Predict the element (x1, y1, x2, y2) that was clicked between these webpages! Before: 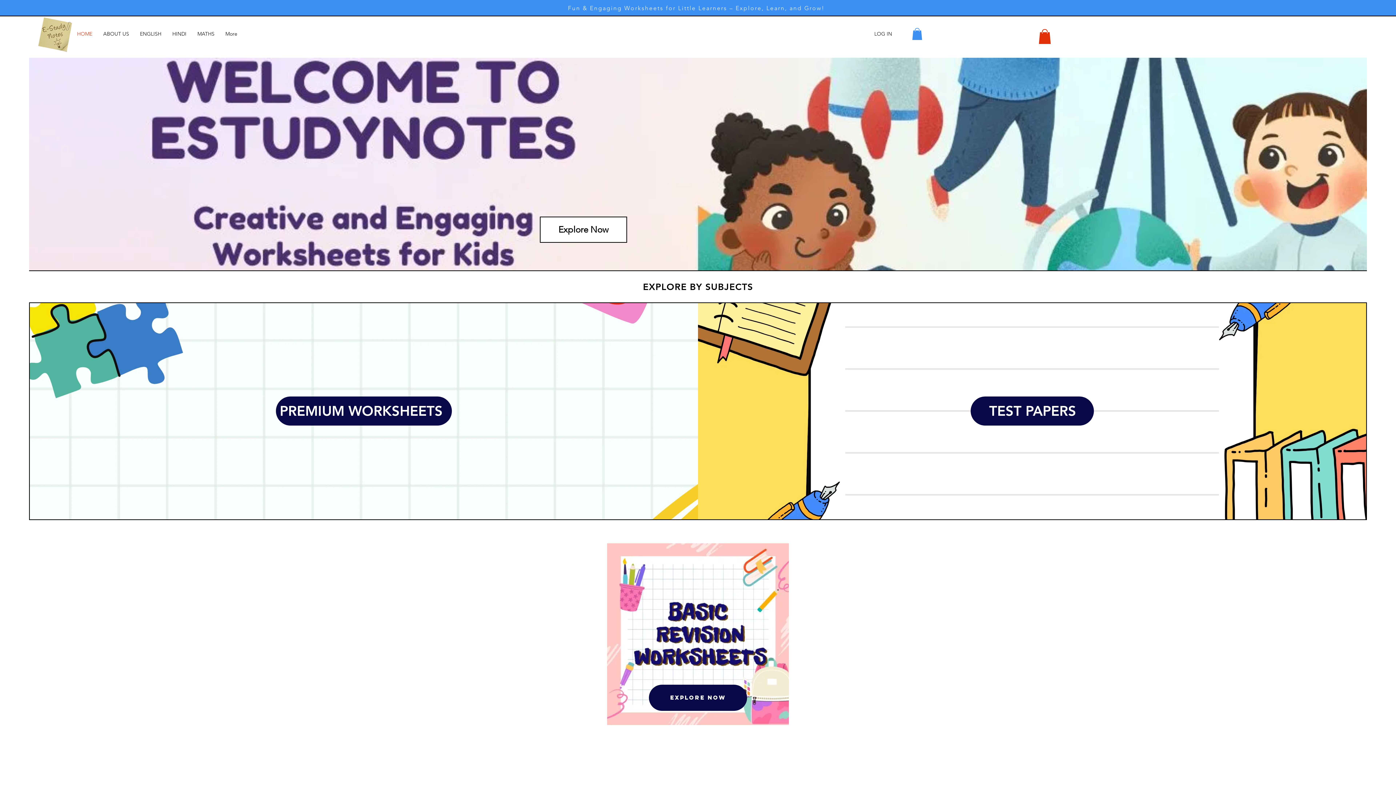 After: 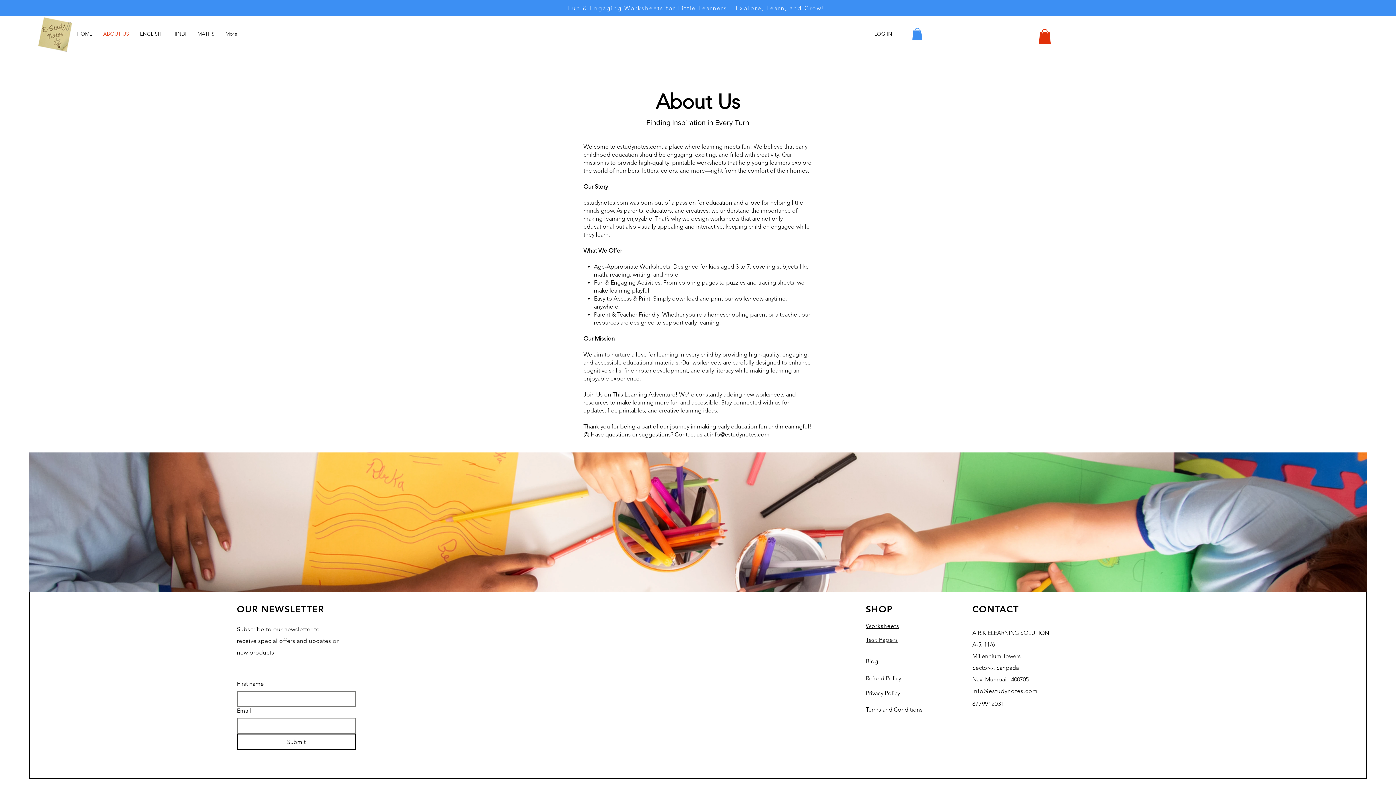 Action: label: ABOUT US bbox: (97, 24, 134, 42)